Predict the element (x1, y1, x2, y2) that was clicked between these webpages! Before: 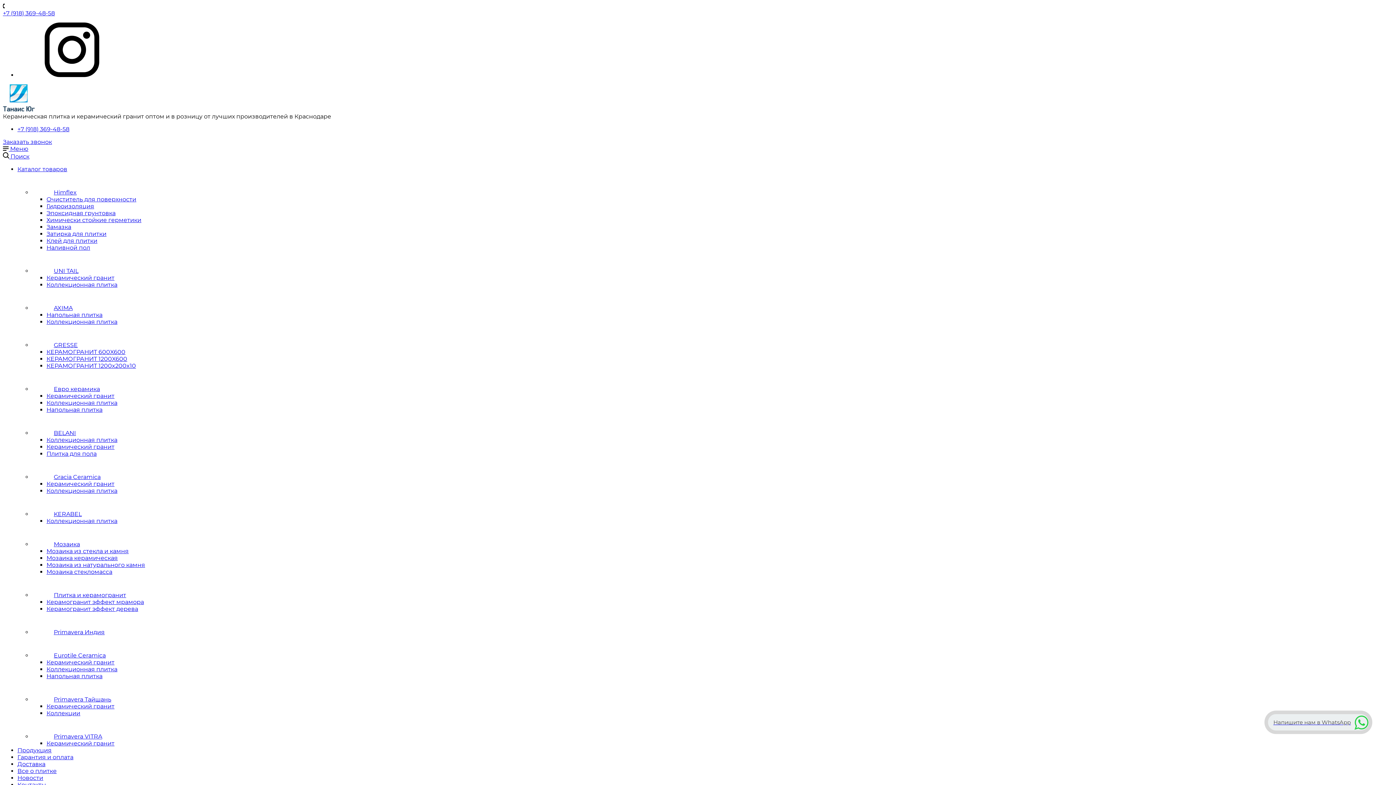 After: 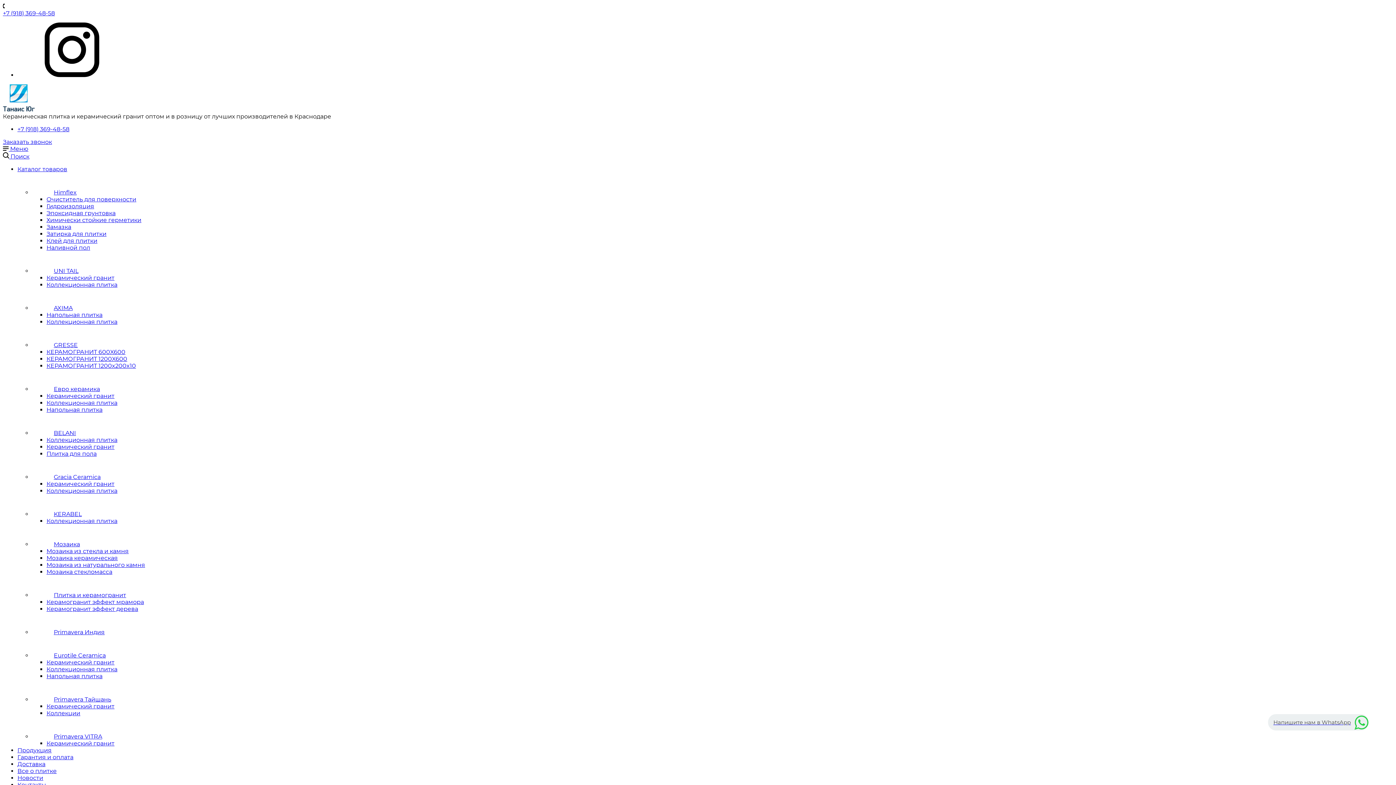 Action: label: Химически стойкие герметики bbox: (46, 216, 141, 223)